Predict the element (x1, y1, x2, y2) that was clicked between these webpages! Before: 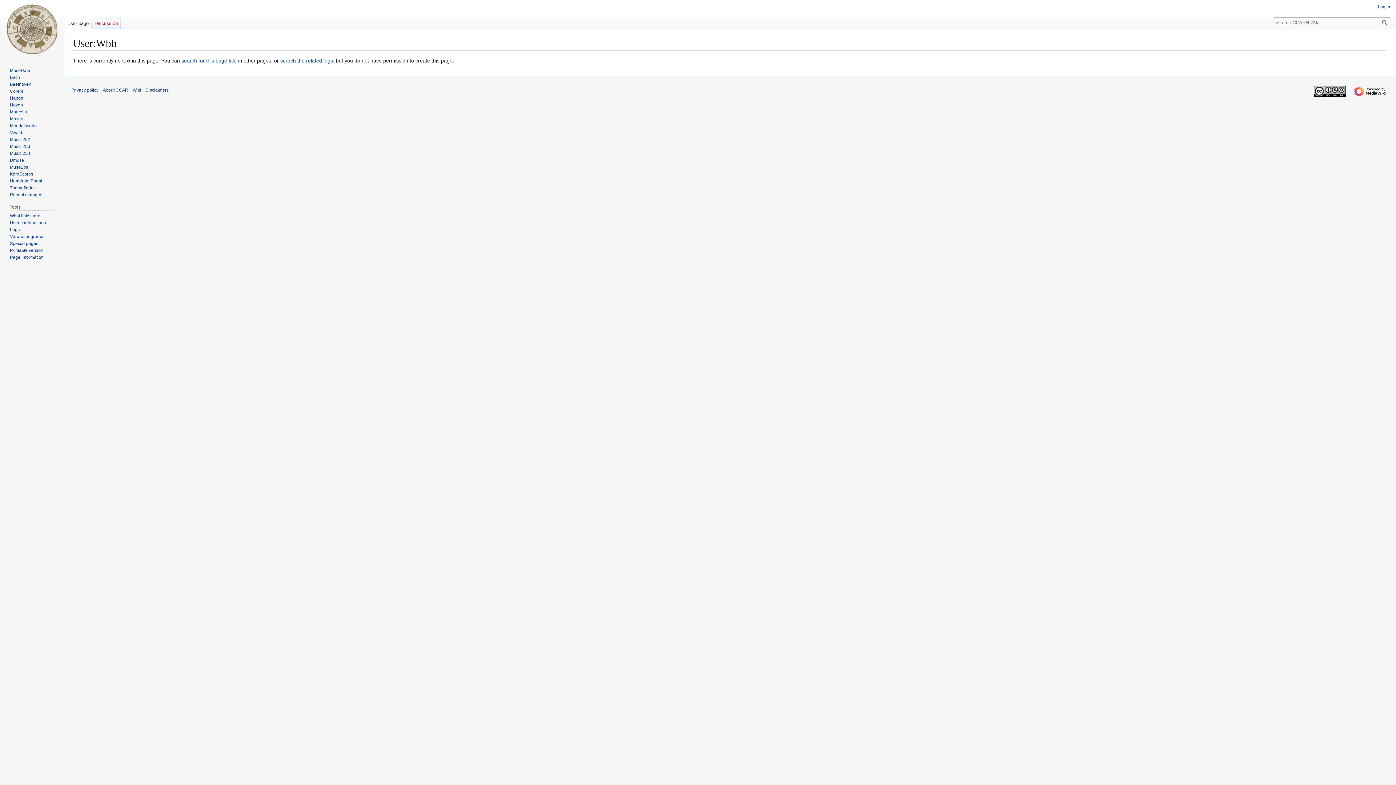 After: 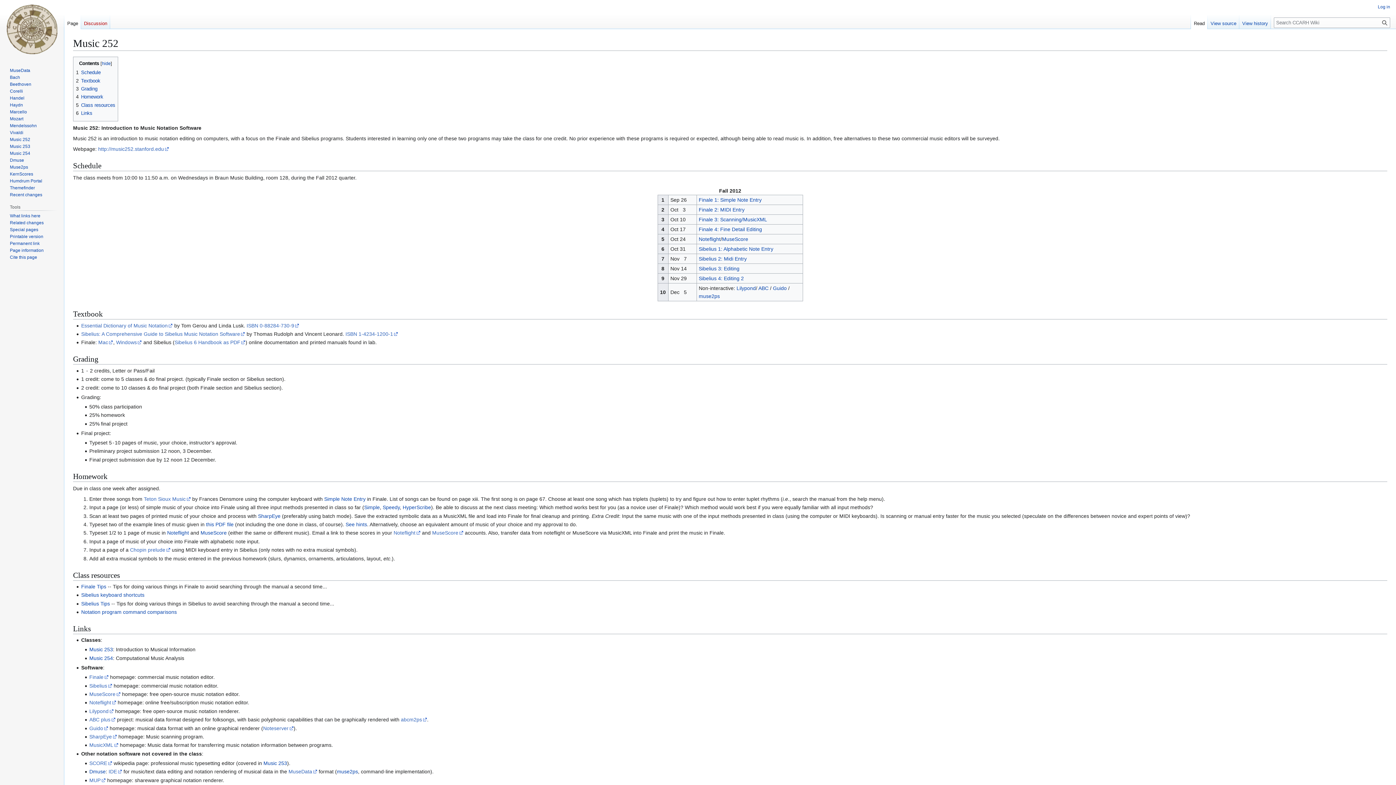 Action: label: Music 252 bbox: (9, 137, 30, 142)